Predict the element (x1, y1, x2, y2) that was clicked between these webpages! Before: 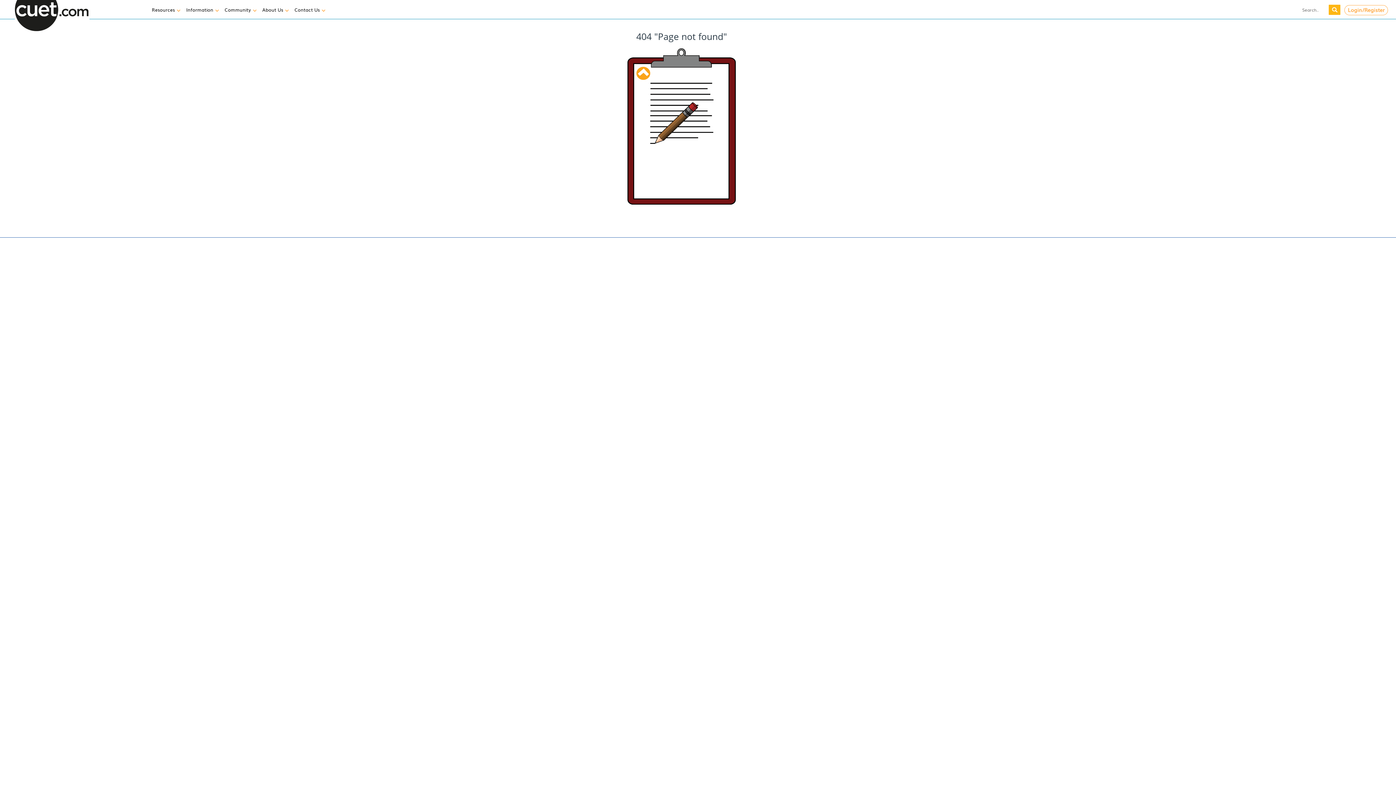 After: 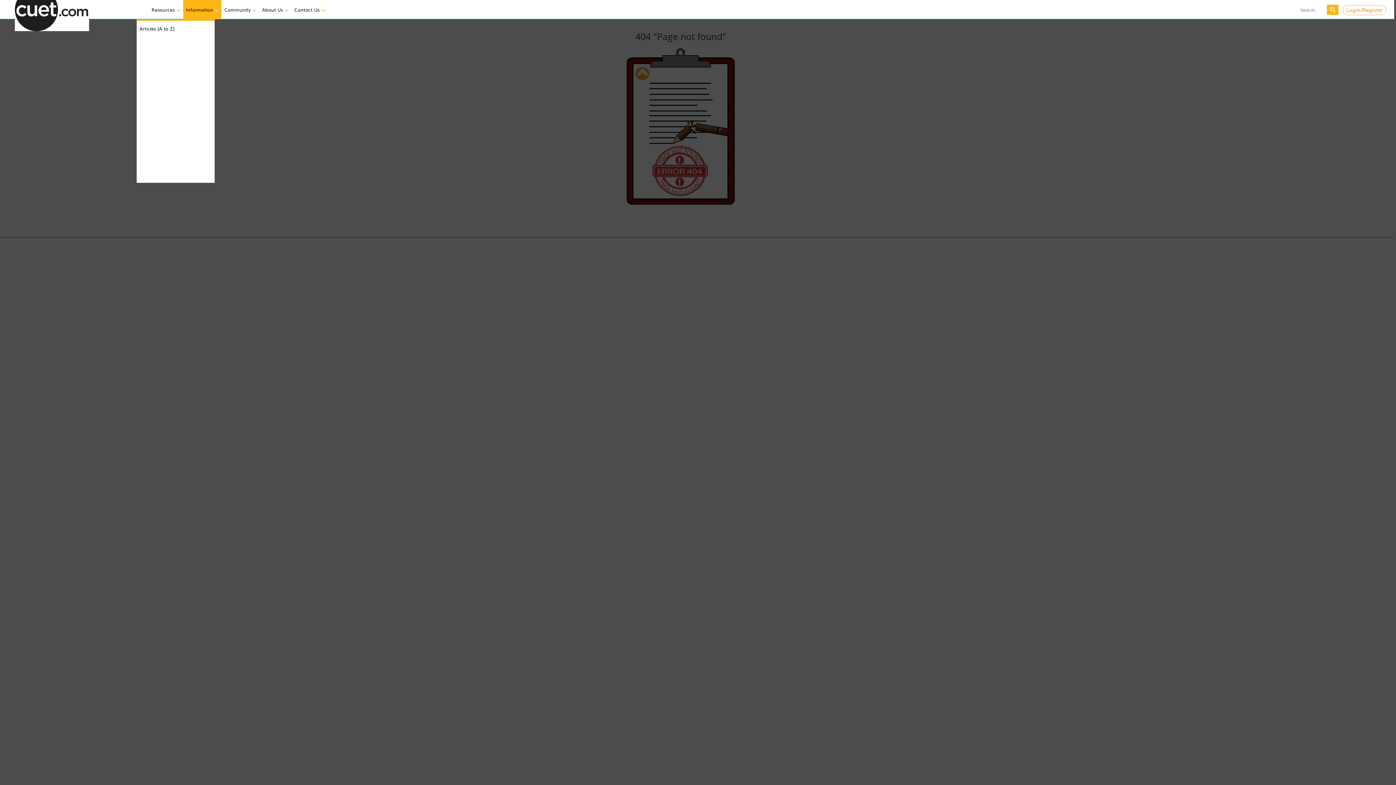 Action: label: Information bbox: (183, 0, 221, 19)